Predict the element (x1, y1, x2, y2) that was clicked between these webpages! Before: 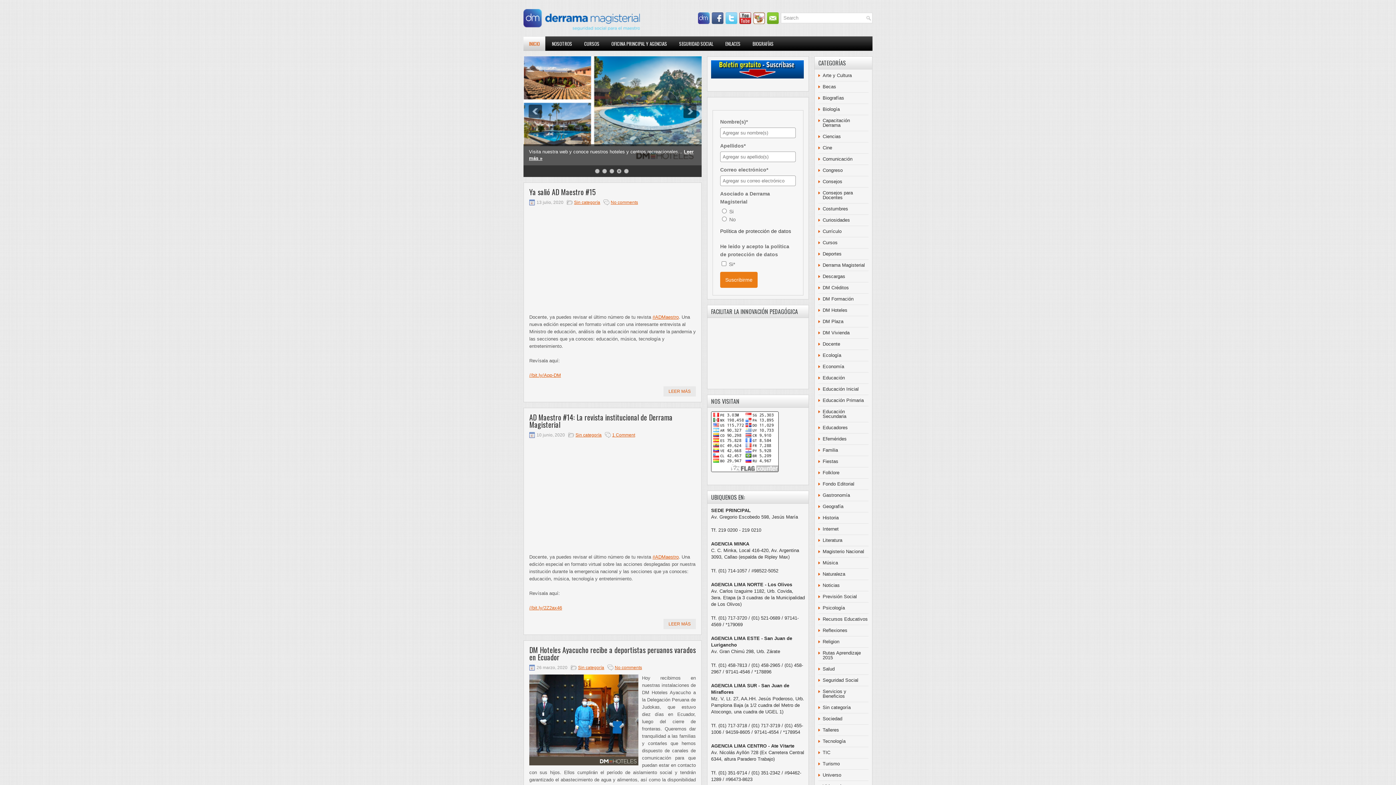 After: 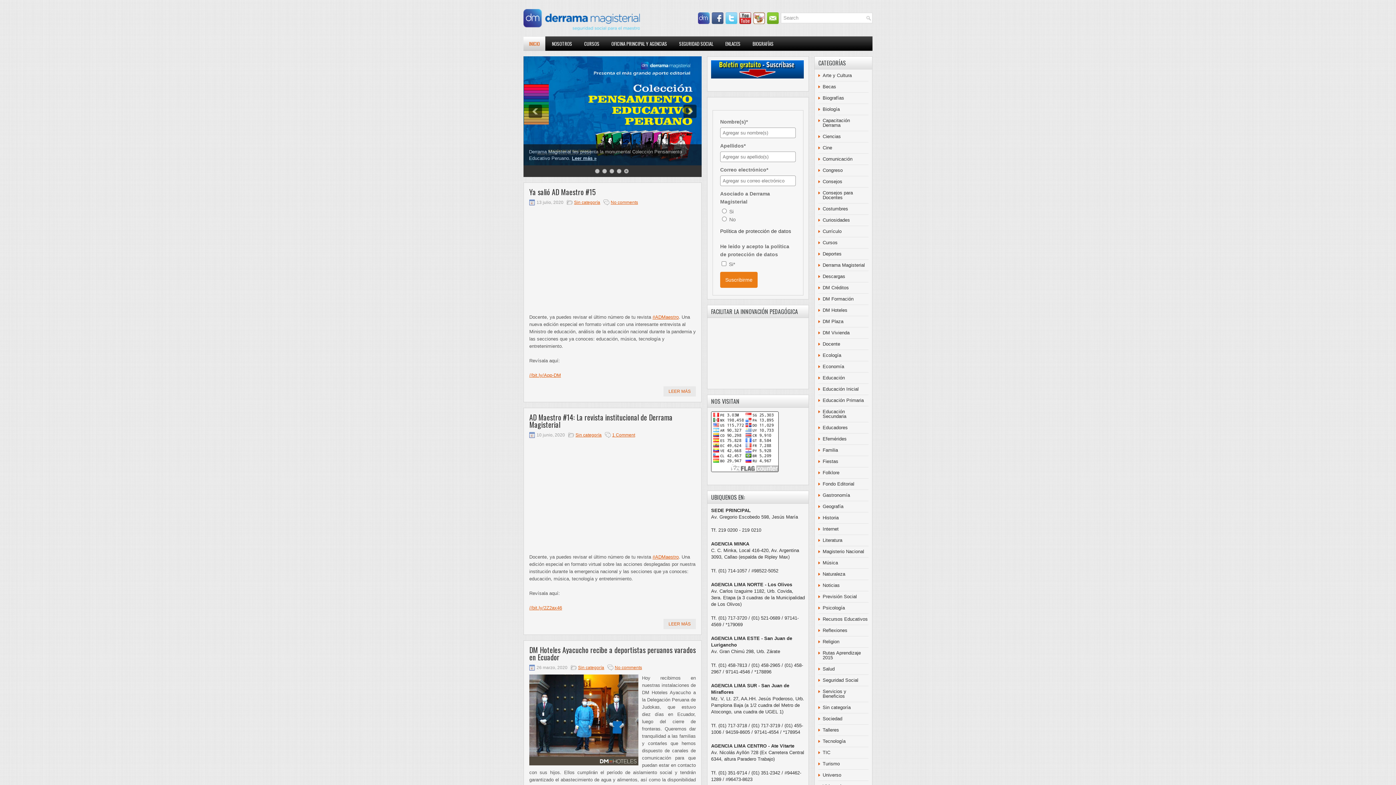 Action: label: Cursos bbox: (822, 240, 837, 245)